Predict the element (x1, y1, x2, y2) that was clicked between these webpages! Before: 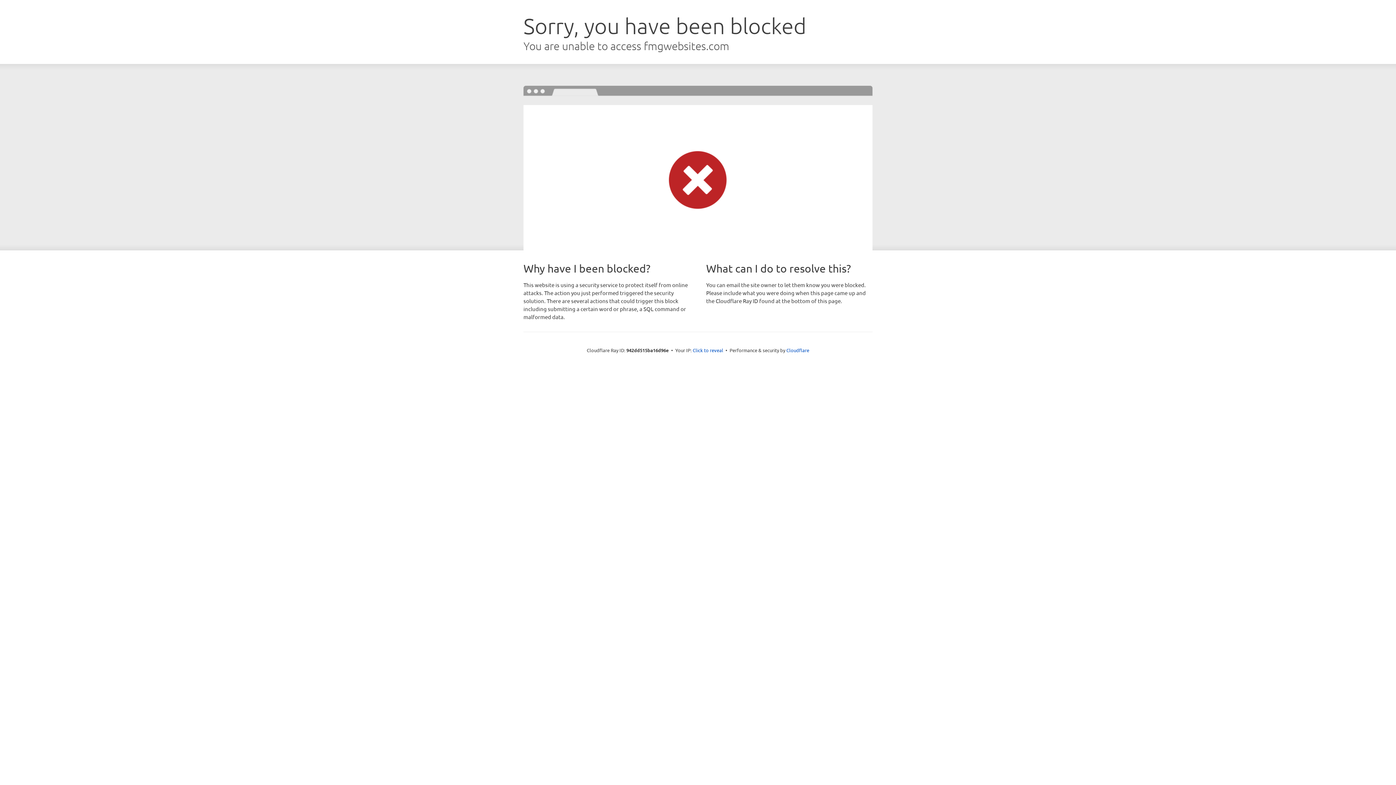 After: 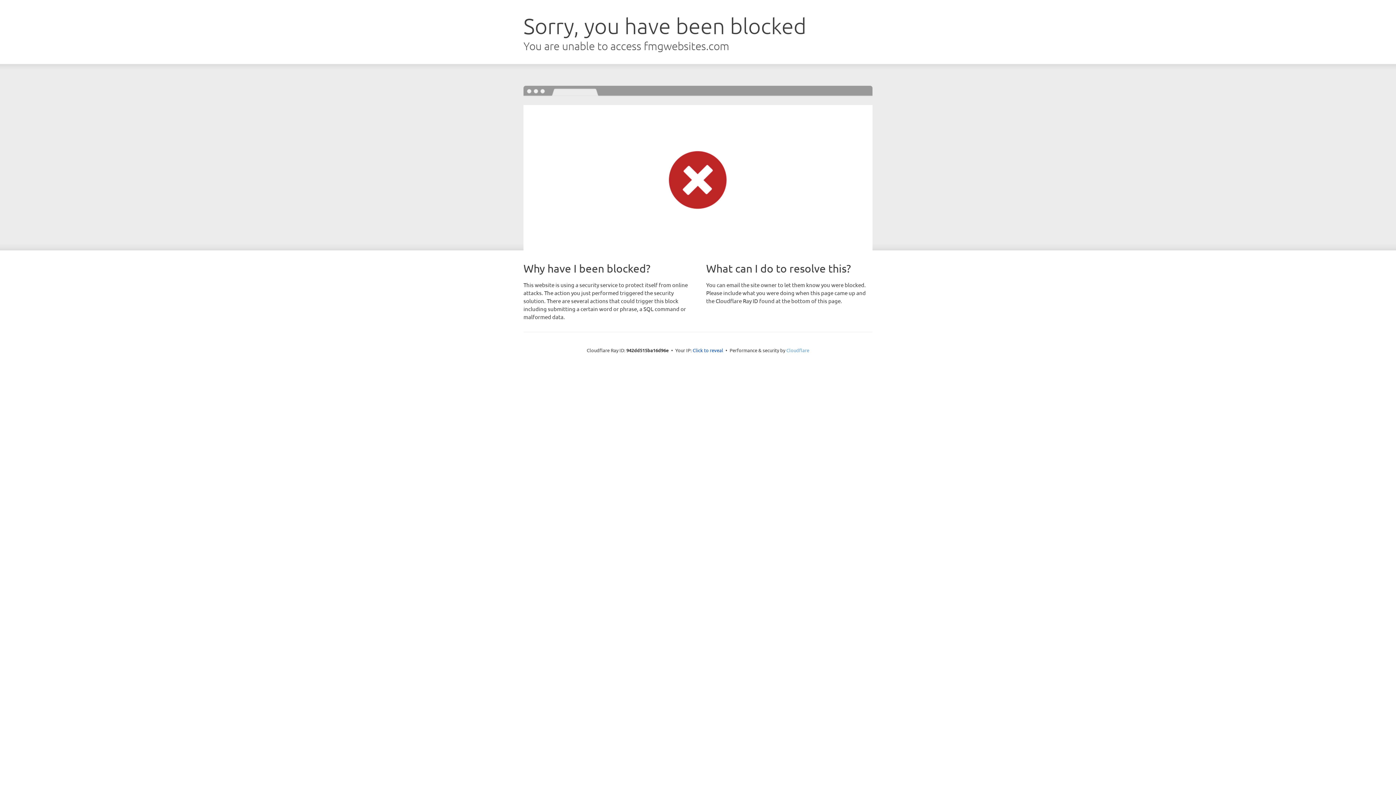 Action: bbox: (786, 347, 809, 353) label: Cloudflare